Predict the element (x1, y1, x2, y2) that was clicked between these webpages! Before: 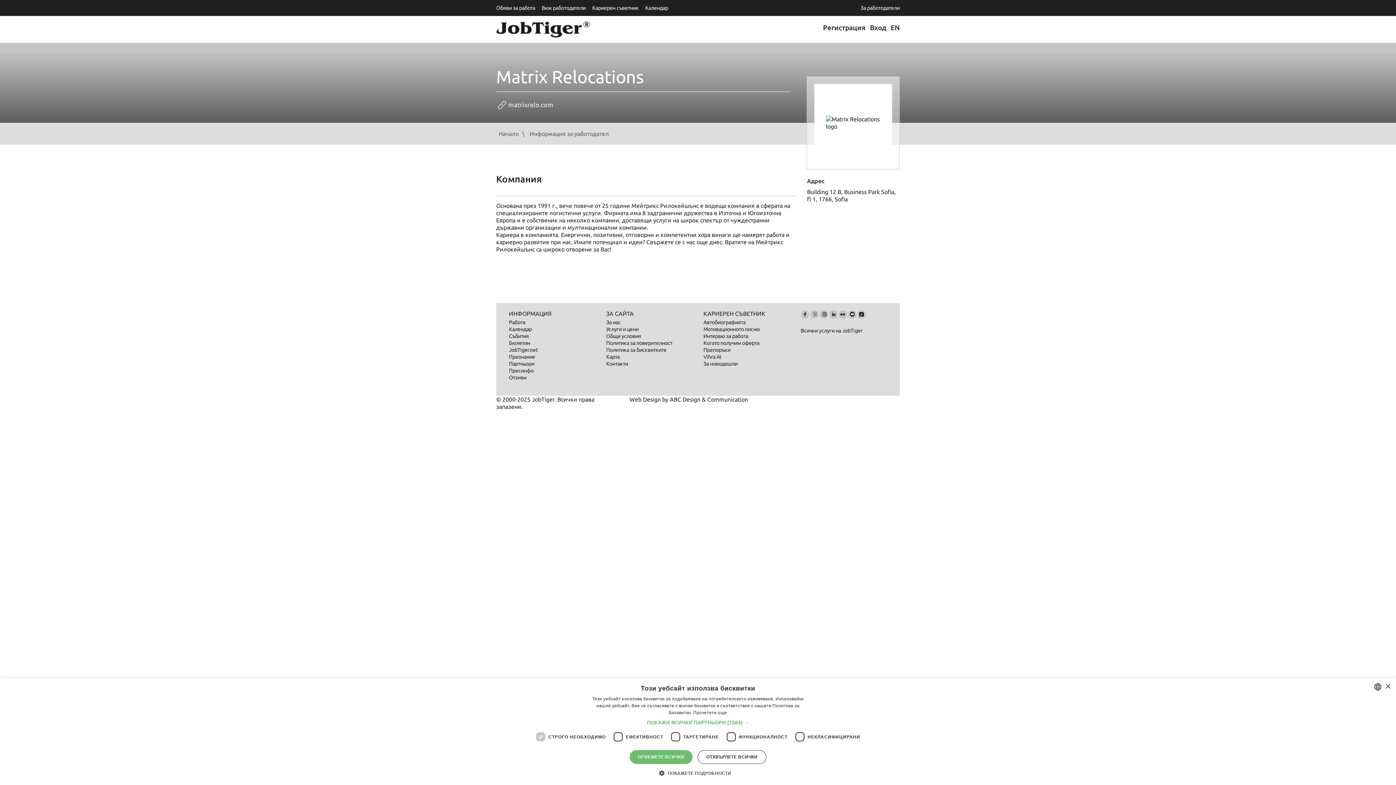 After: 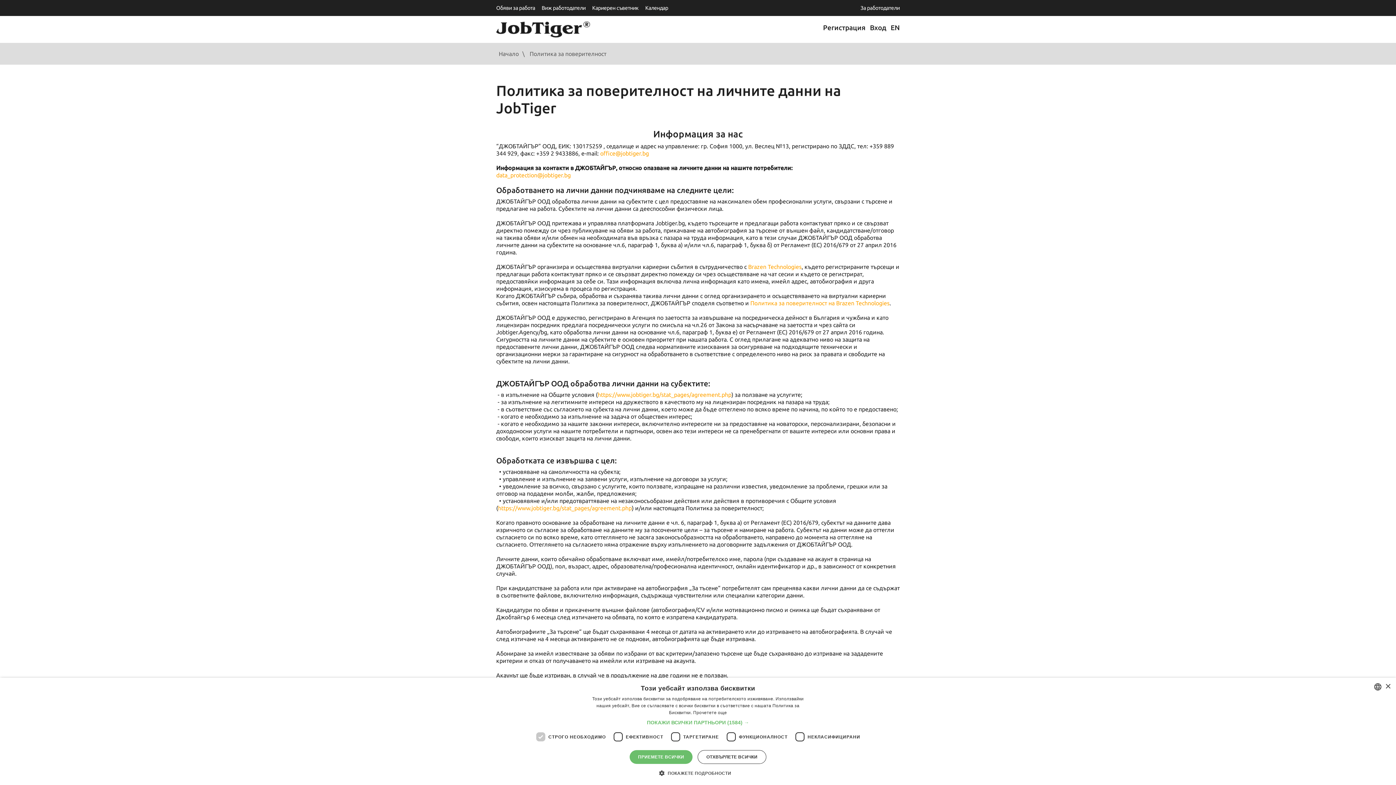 Action: label: Политика за поверителност bbox: (606, 340, 672, 346)